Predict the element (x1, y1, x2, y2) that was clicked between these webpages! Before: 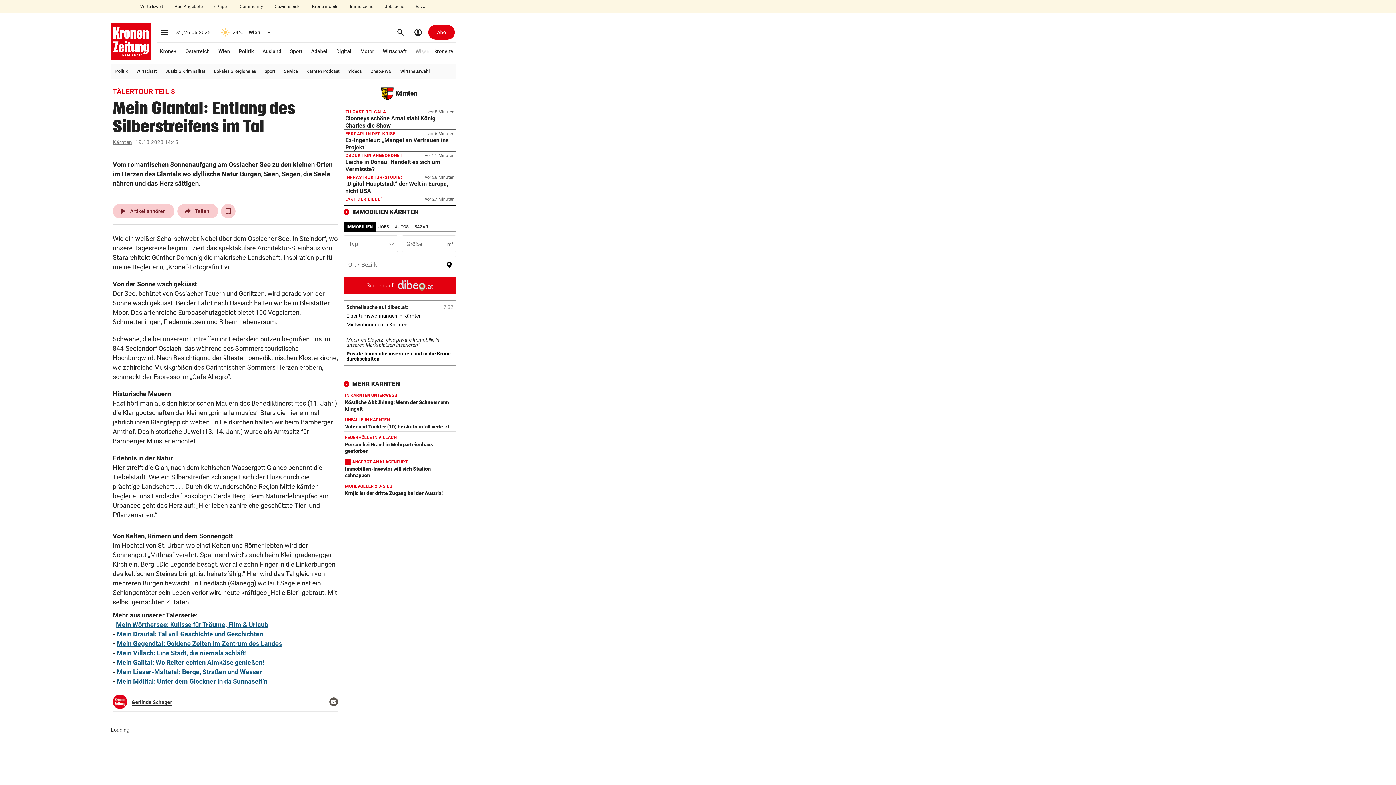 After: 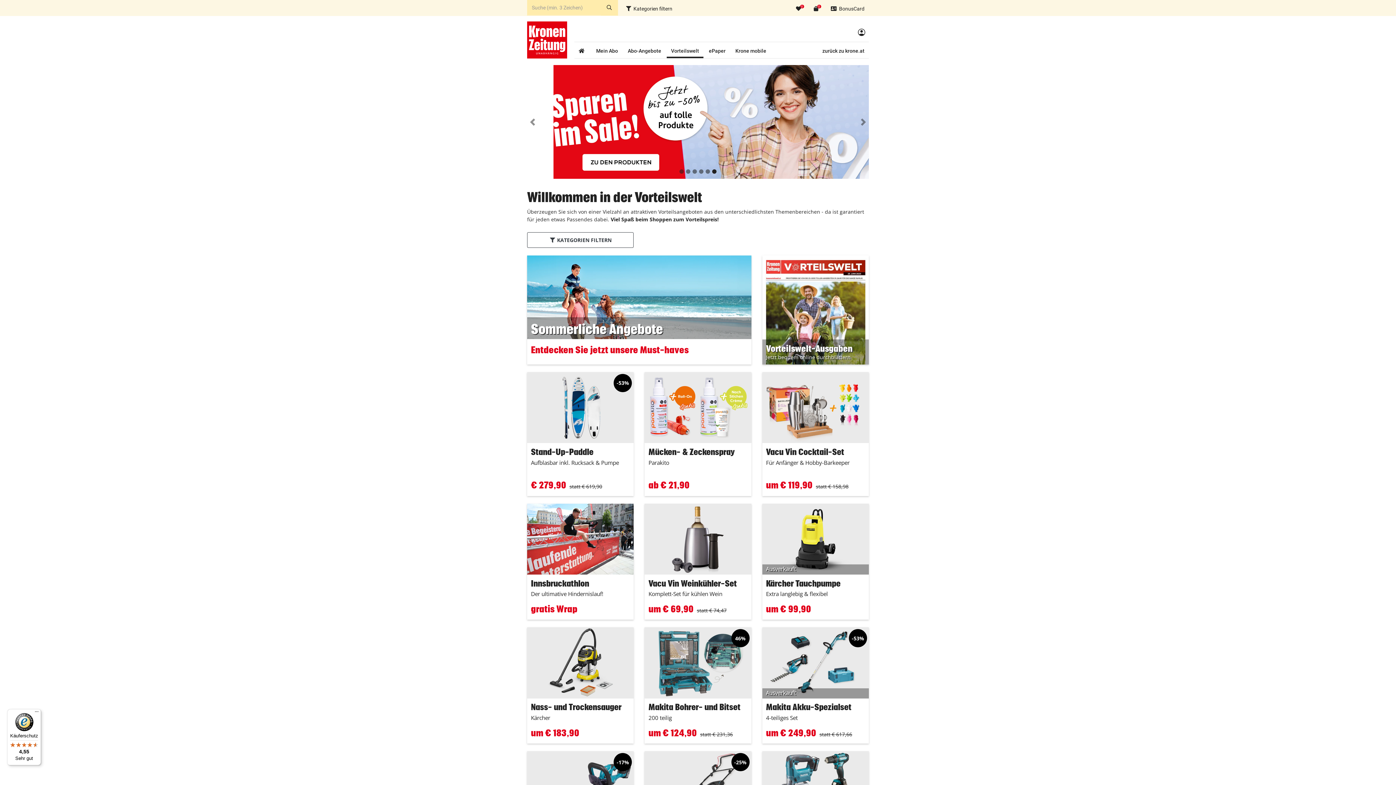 Action: bbox: (135, 2, 167, 10) label: Vorteilswelt